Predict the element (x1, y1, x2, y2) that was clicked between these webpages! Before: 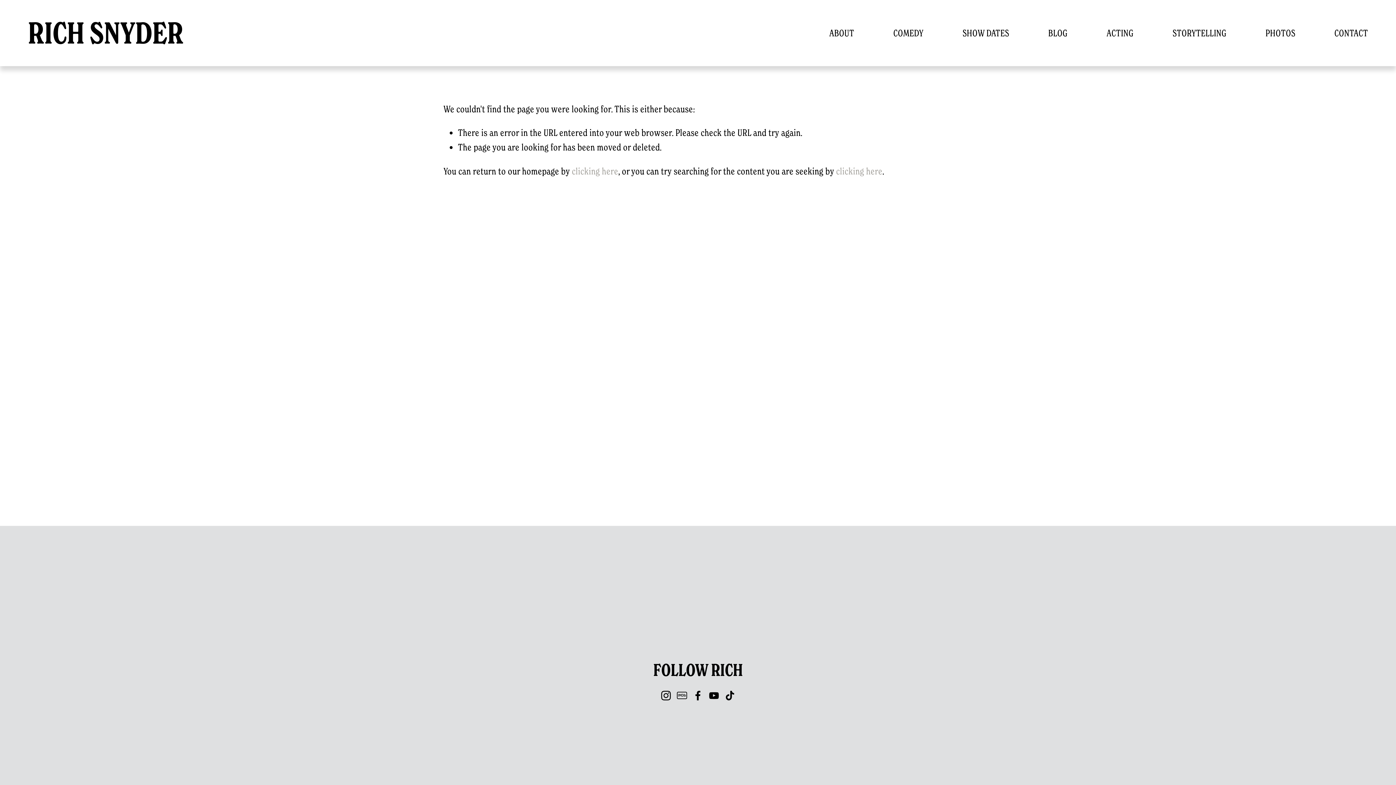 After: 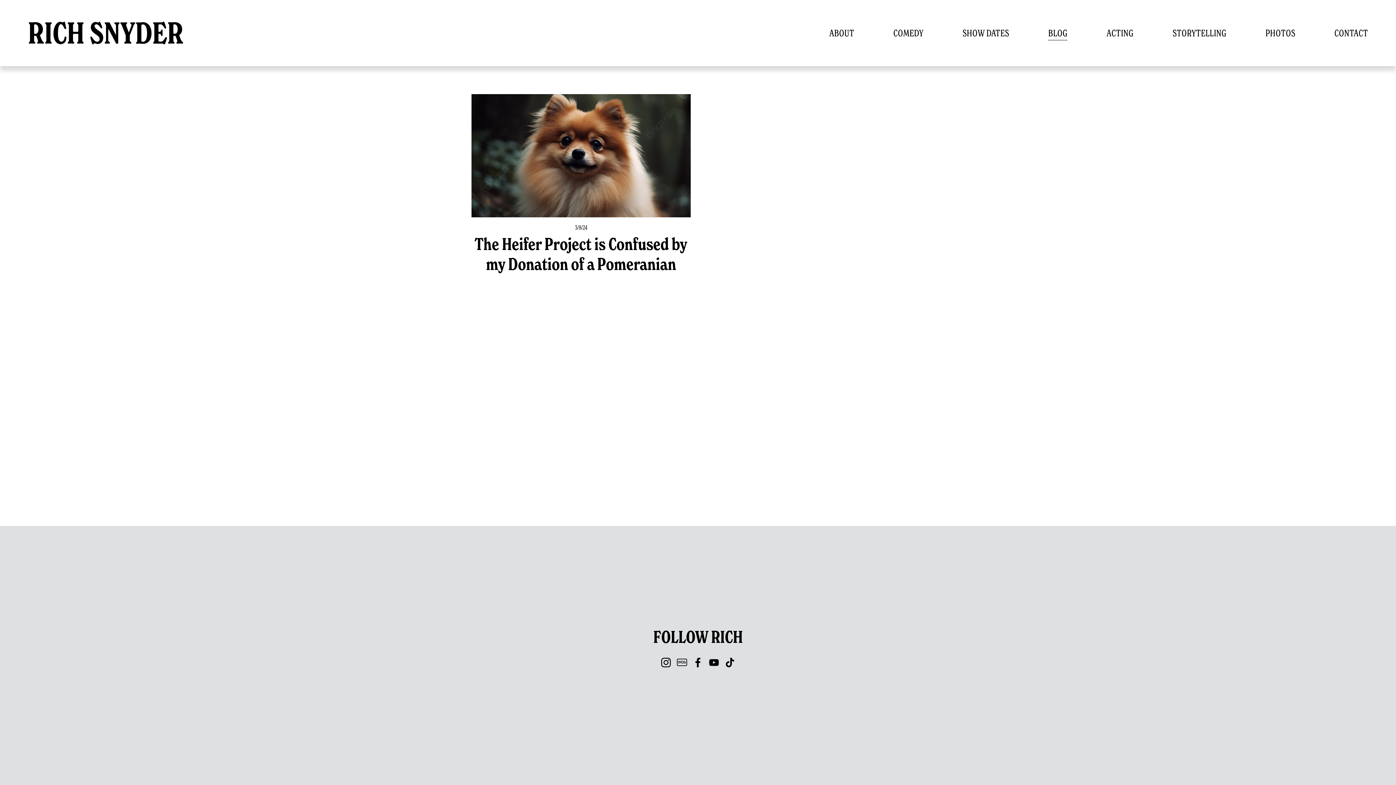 Action: bbox: (1048, 24, 1067, 41) label: BLOG